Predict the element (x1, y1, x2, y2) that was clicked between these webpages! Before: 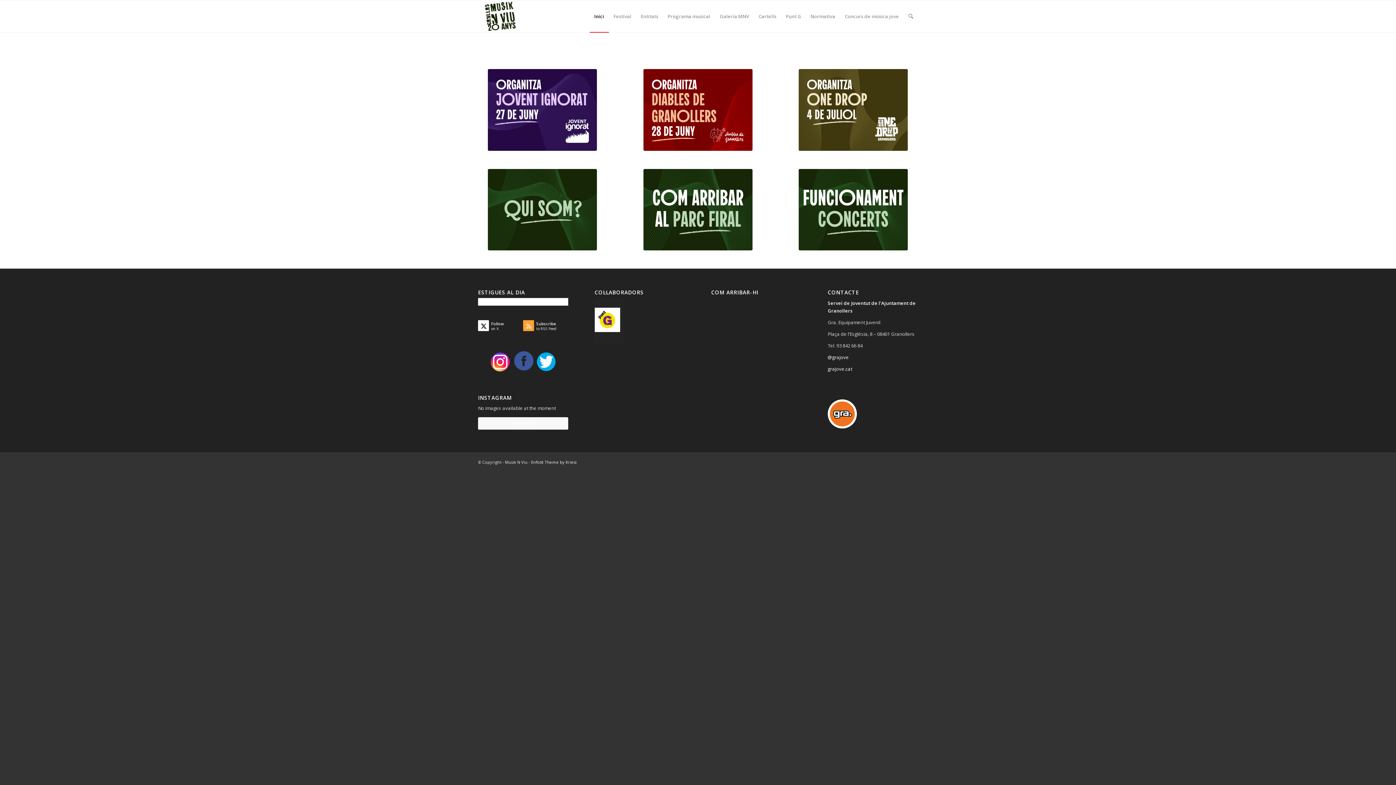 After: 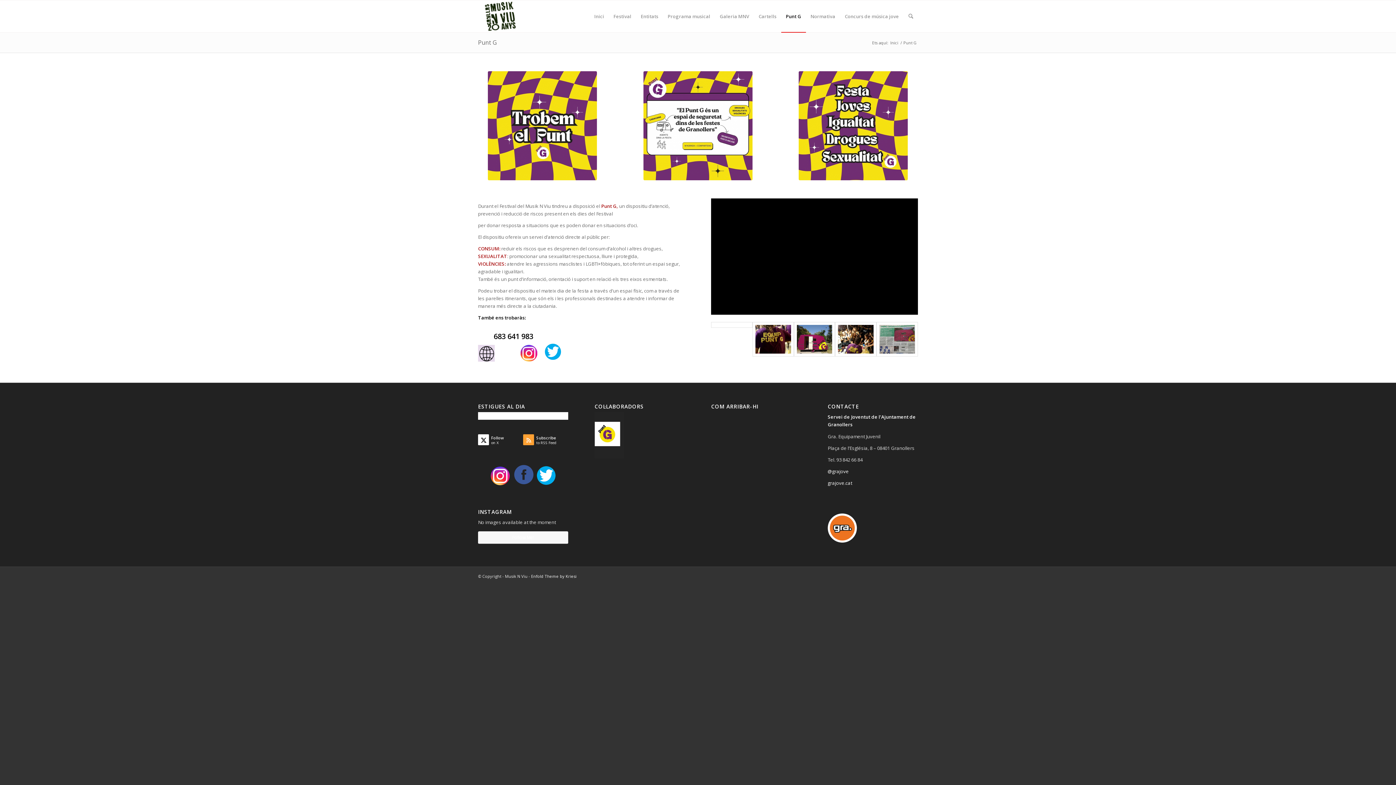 Action: label: Punt G bbox: (781, 0, 806, 32)